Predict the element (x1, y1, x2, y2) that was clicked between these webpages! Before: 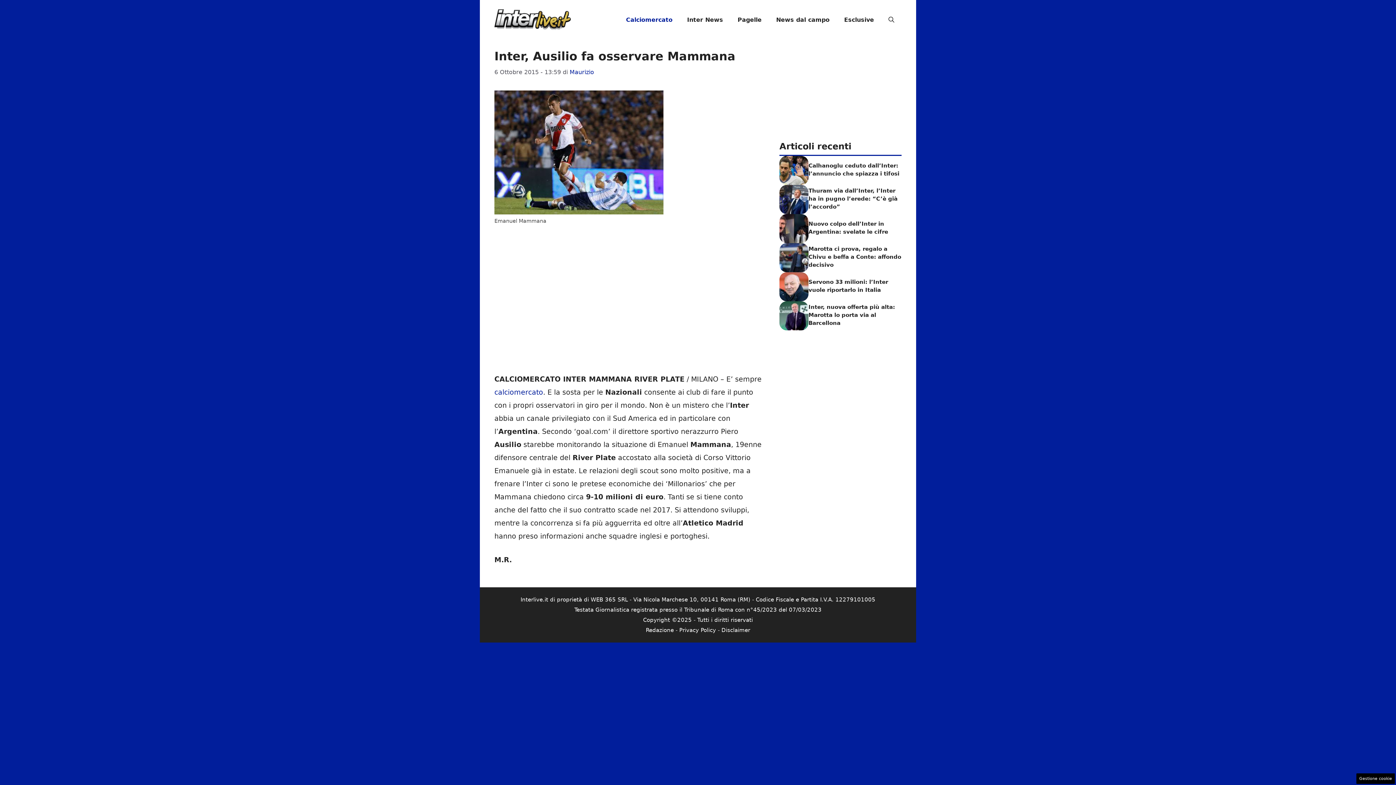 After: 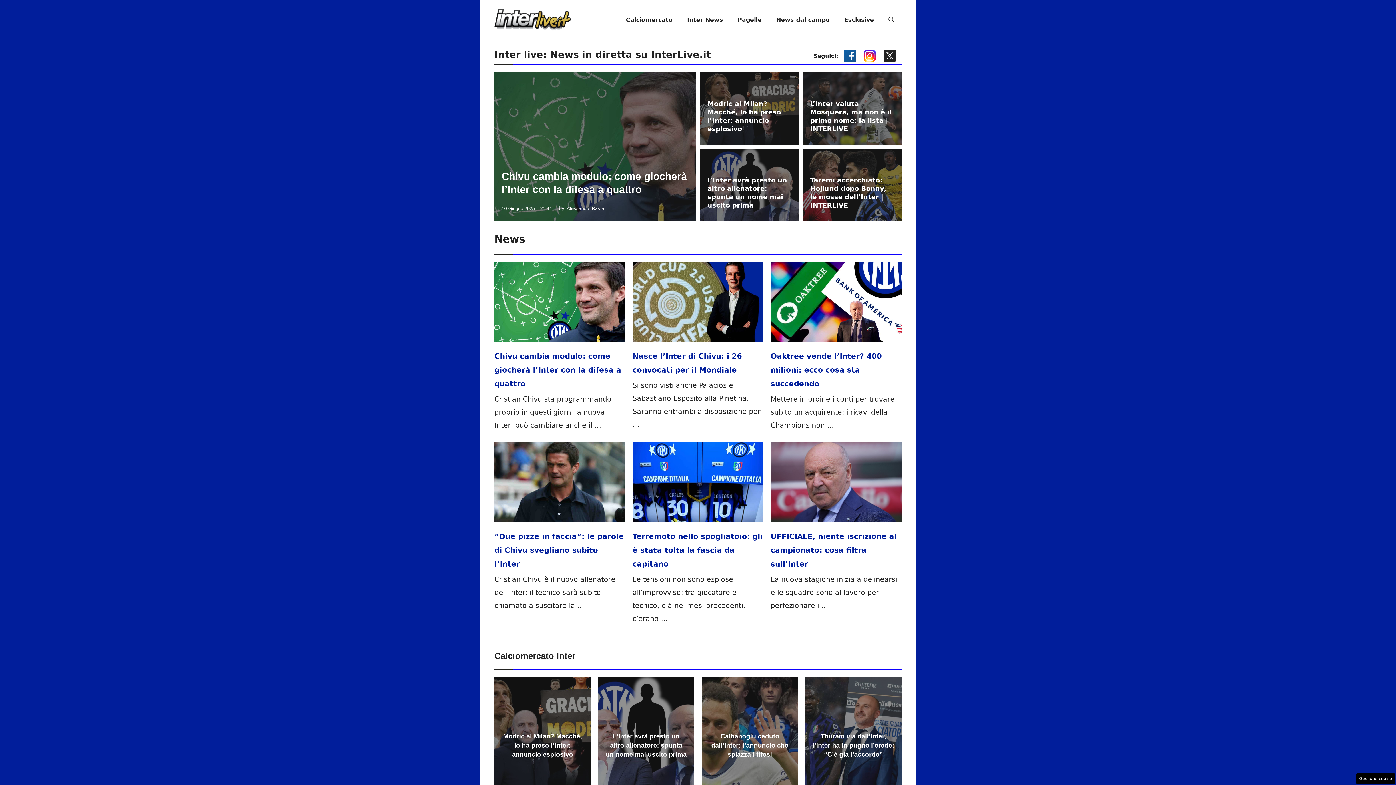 Action: bbox: (494, 15, 570, 23)